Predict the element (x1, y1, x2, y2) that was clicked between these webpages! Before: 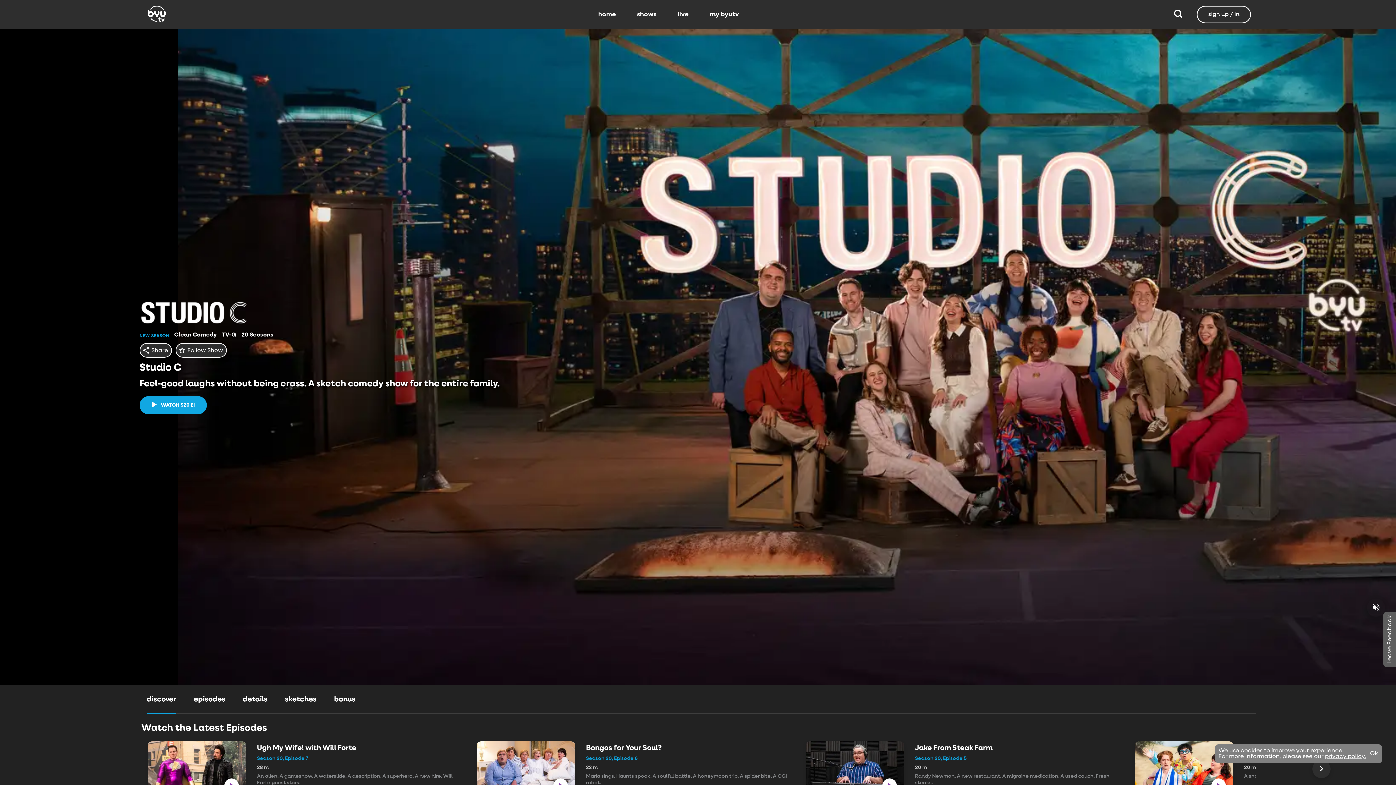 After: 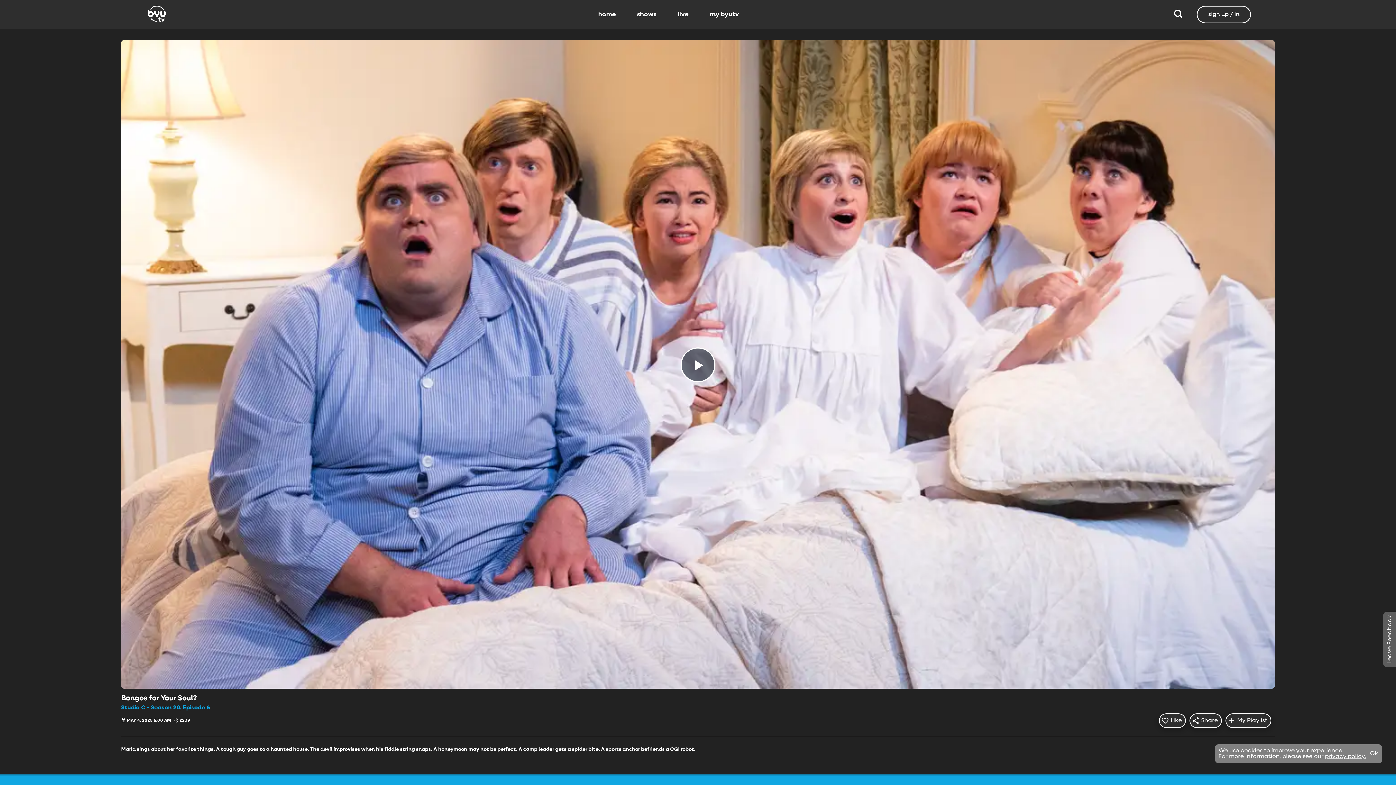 Action: label: Play
Bongos for Your Soul?
Season 20, Episode 6
22 m

Maria sings. Haunts spook. A soulful battle. A honeymoon trip. A spider bite. A CGI robot. bbox: (477, 741, 791, 797)